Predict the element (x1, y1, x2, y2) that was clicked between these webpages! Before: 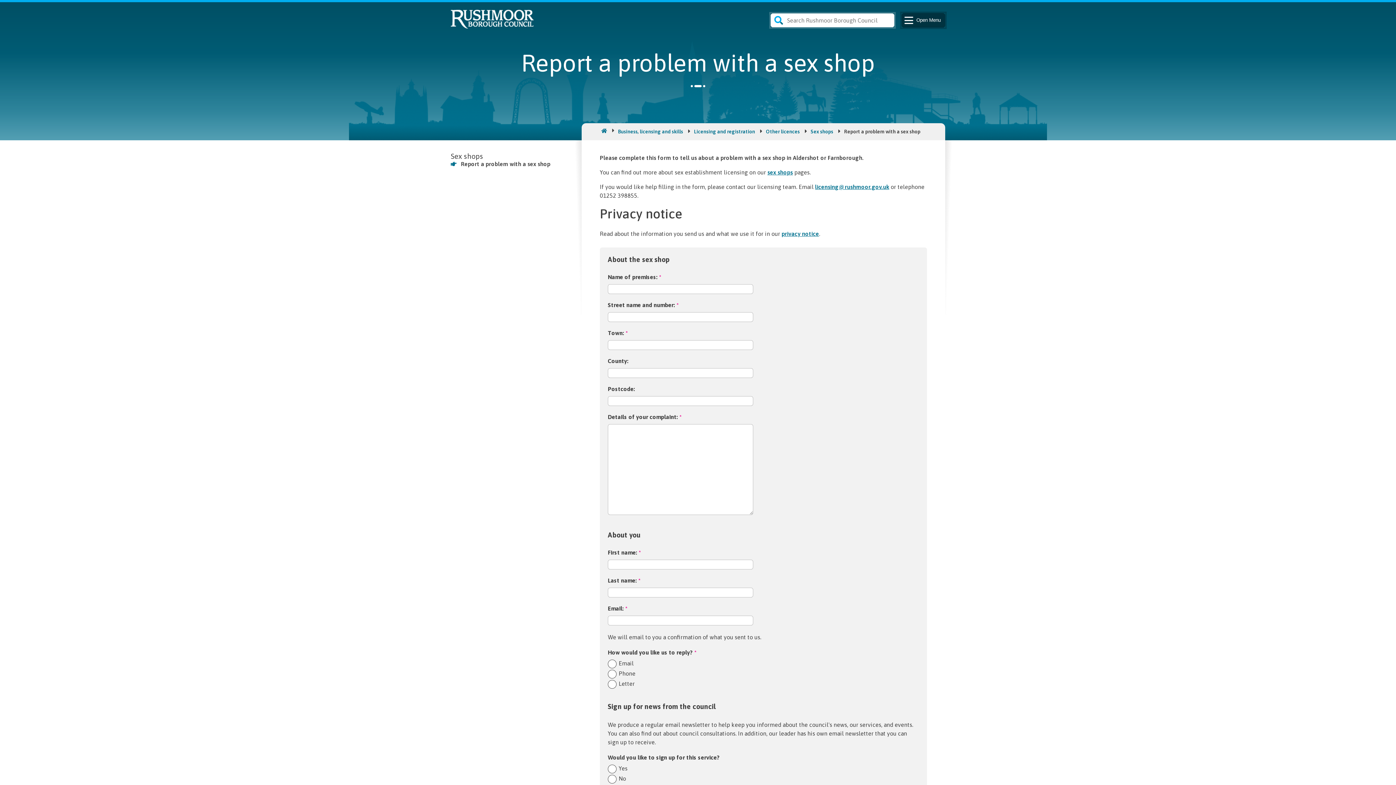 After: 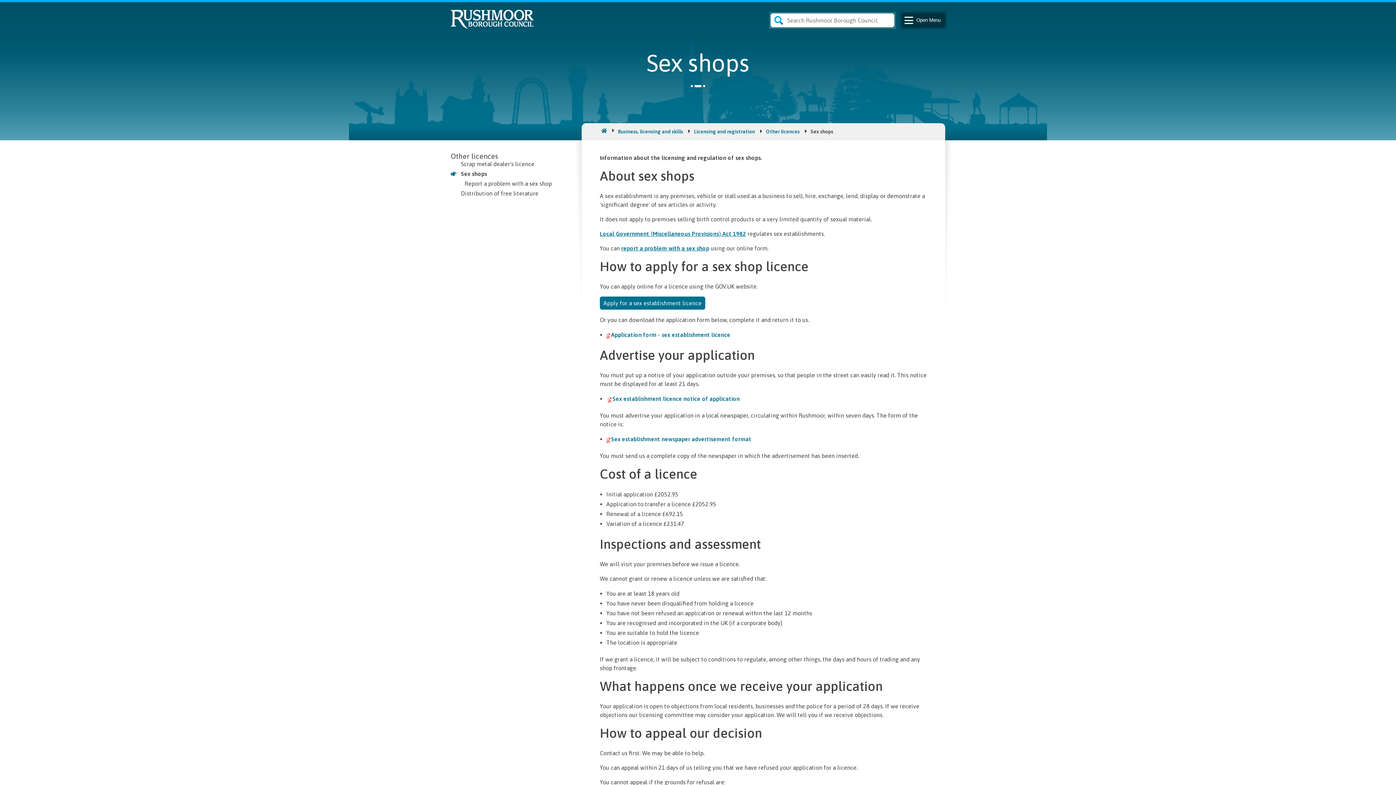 Action: label: sex shops bbox: (767, 168, 793, 175)